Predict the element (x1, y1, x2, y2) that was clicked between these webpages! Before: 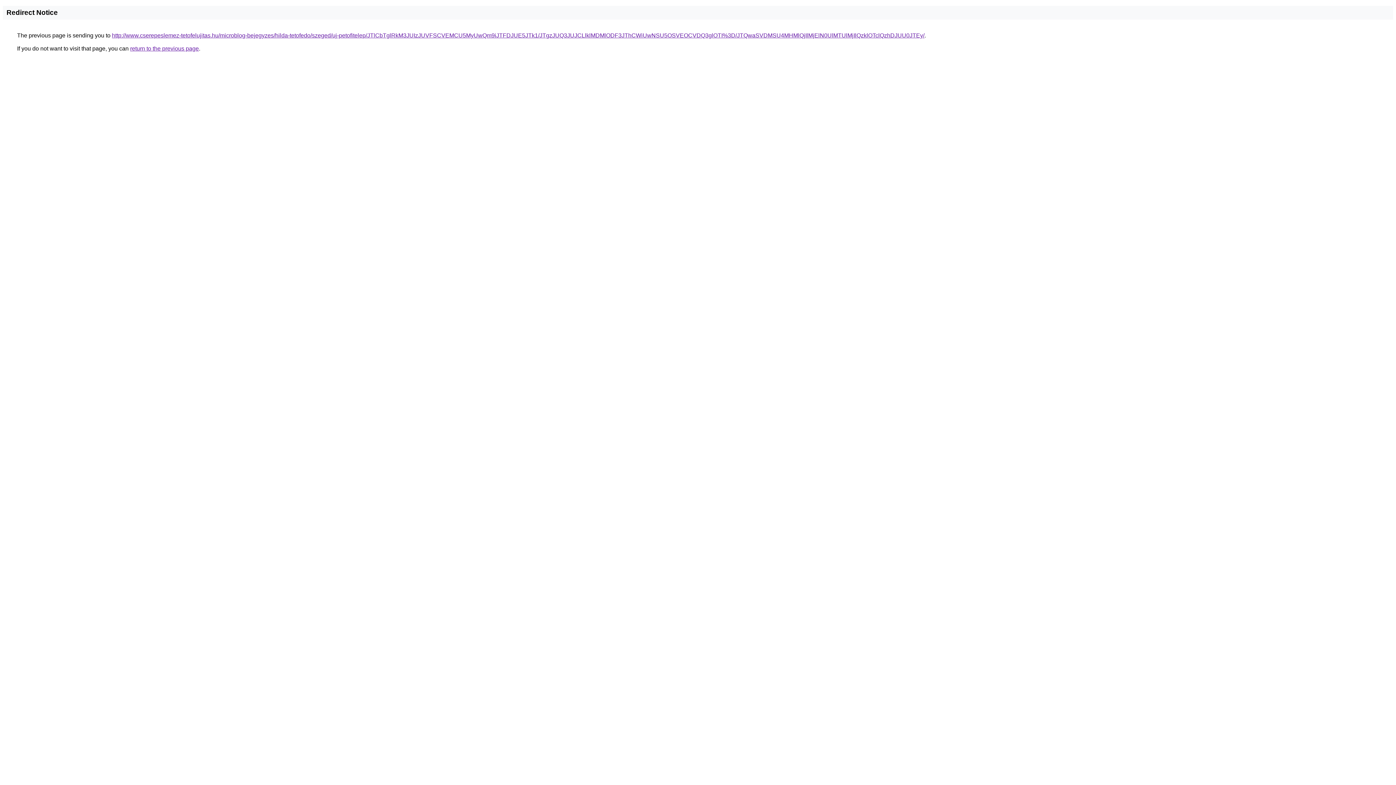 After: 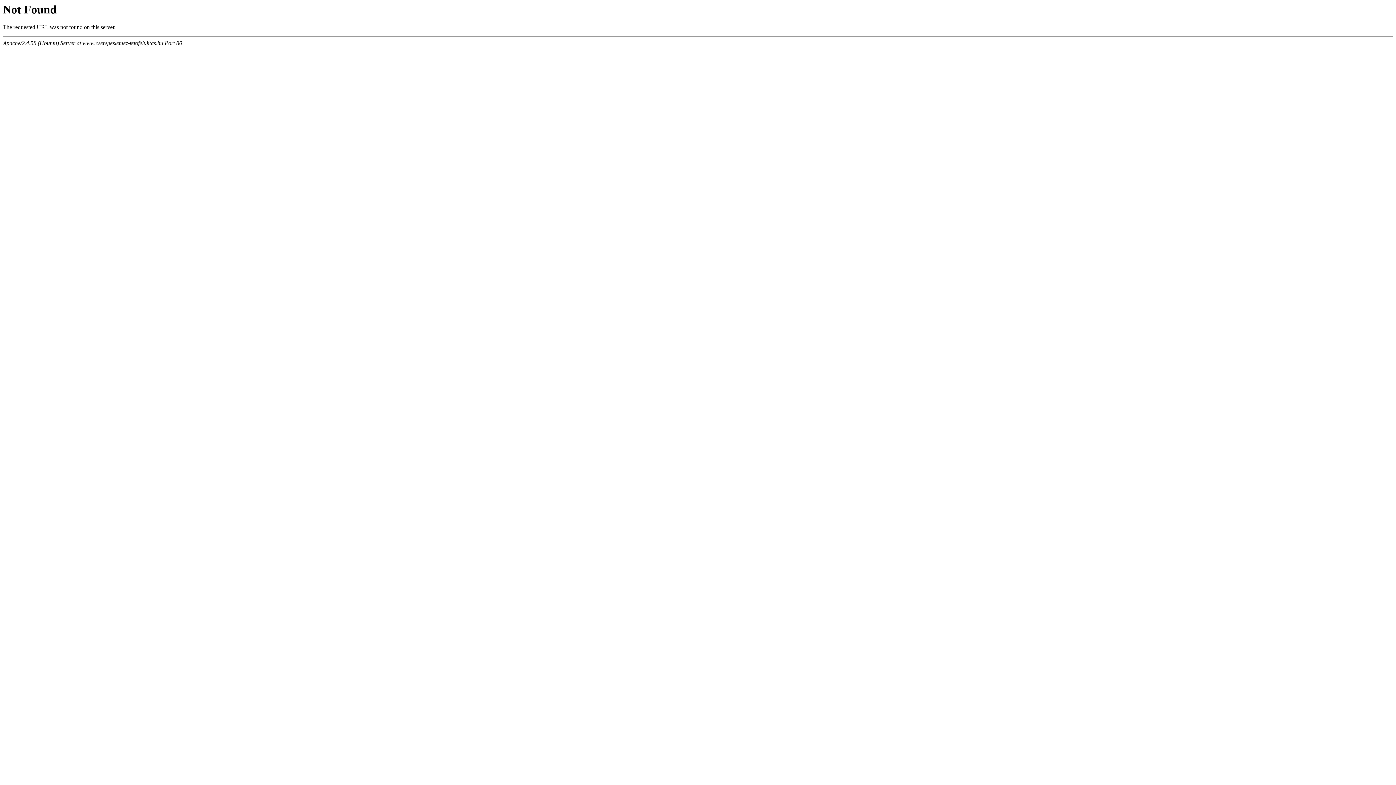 Action: label: http://www.cserepeslemez-tetofelujitas.hu/microblog-bejegyzes/hilda-tetofedo/szeged/uj-petofitelep/JTlCbTglRkM3JUIzJUVFSCVEMCU5MyUwQm9iJTFDJUE5JTk1/JTgzJUQ3JUJCLlklMDMlODF3JThCWiUwNSU5OSVEOCVDQ3glOTI%3D/JTQwaSVDMSU4MHMlQjIlMjElN0UlMTUlMjIlQzklOTclQzhDJUU0JTEy/ bbox: (112, 32, 924, 38)